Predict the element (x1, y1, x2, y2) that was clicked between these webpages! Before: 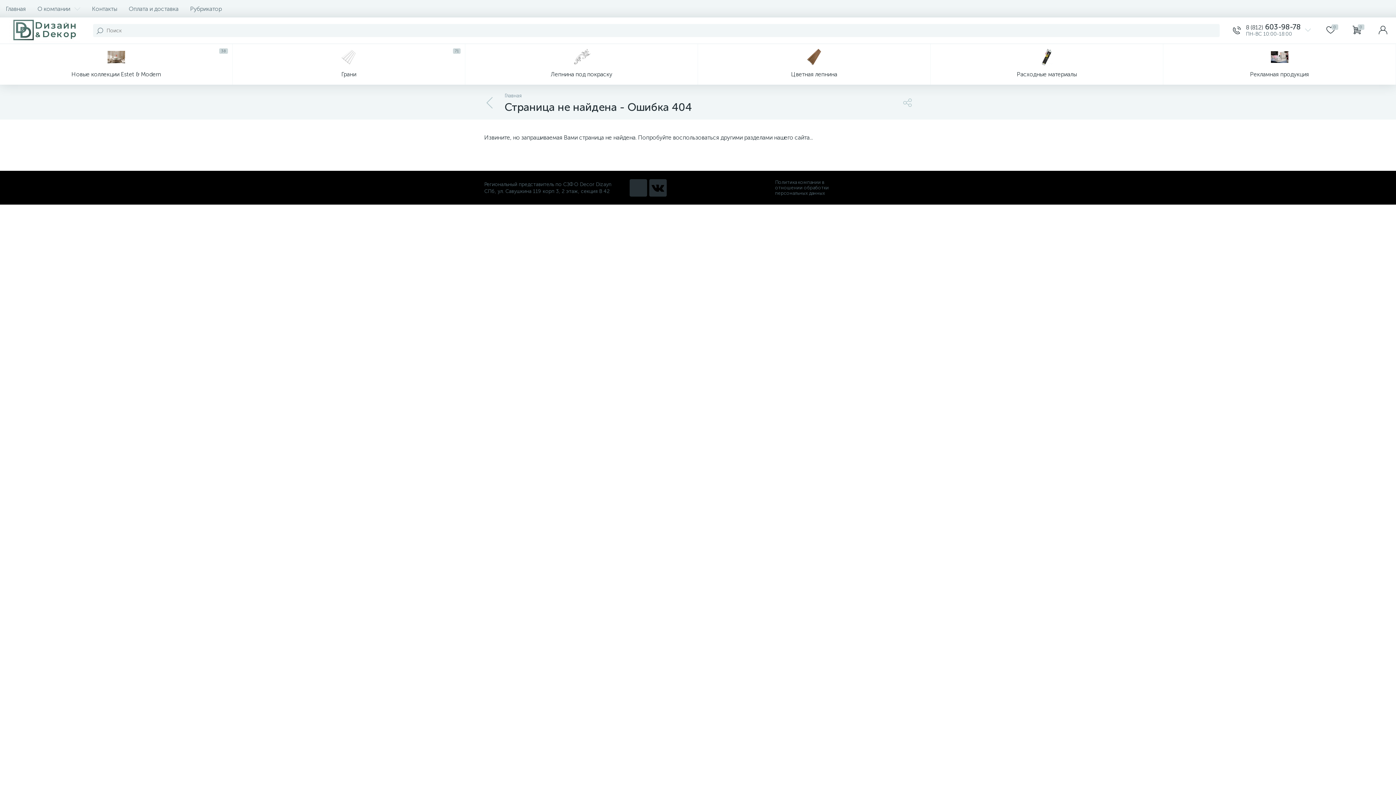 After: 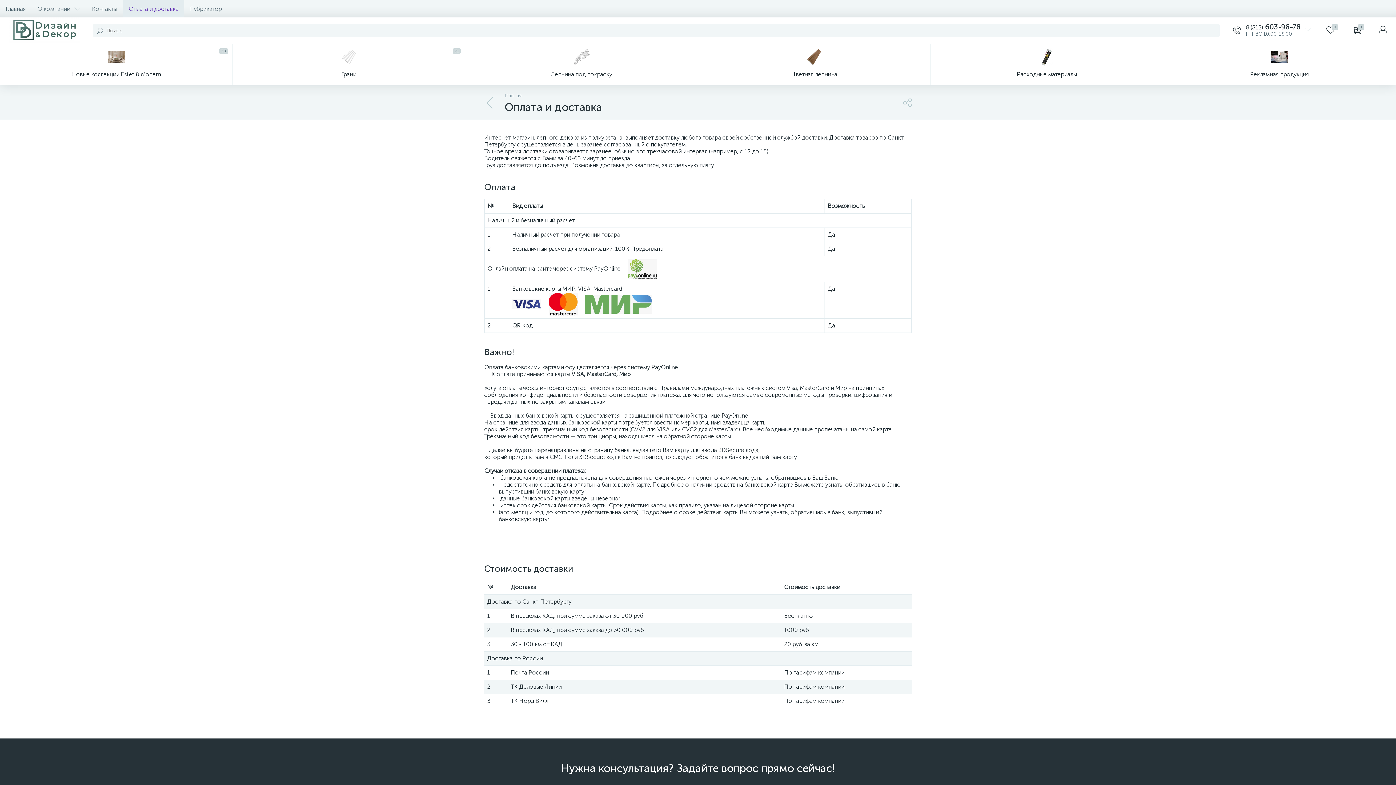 Action: bbox: (122, 0, 184, 17) label: Оплата и доставка